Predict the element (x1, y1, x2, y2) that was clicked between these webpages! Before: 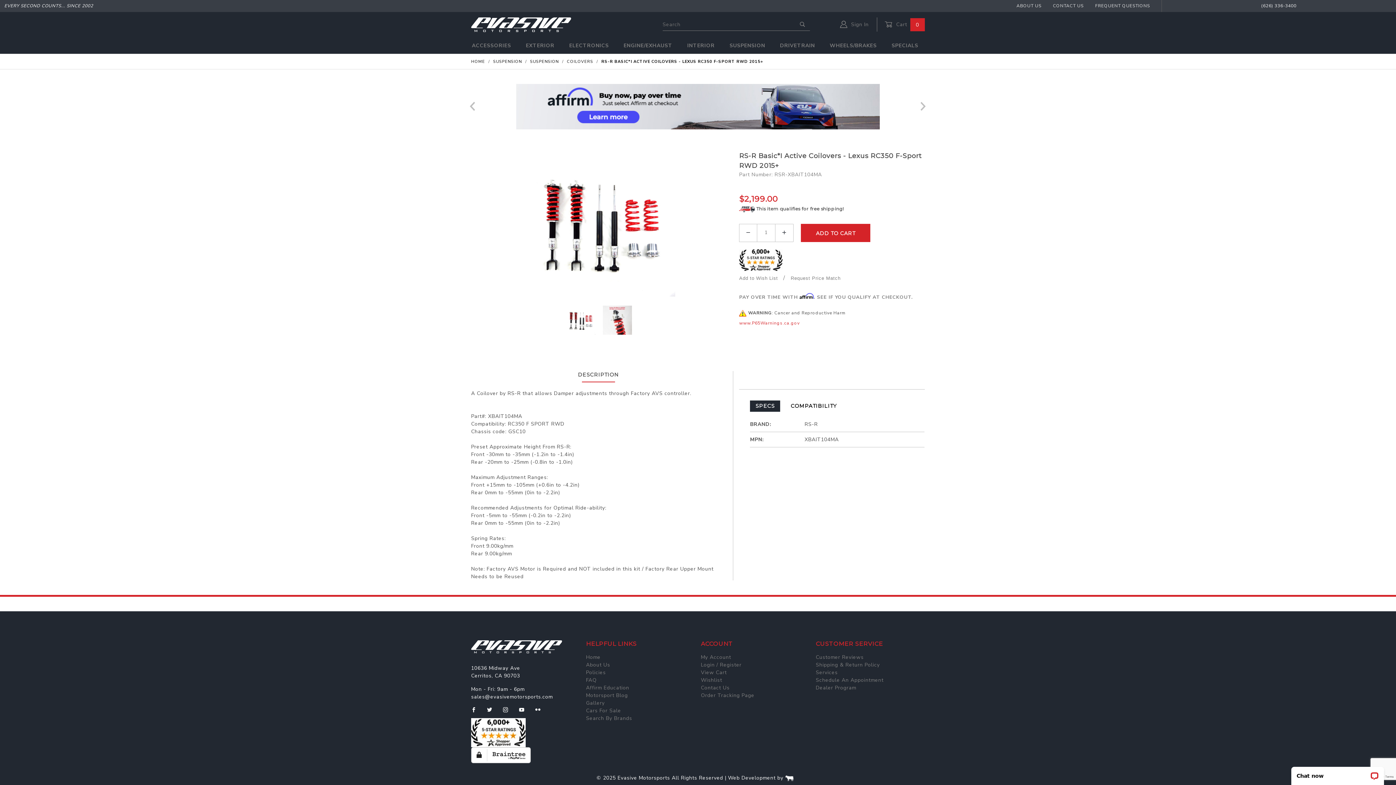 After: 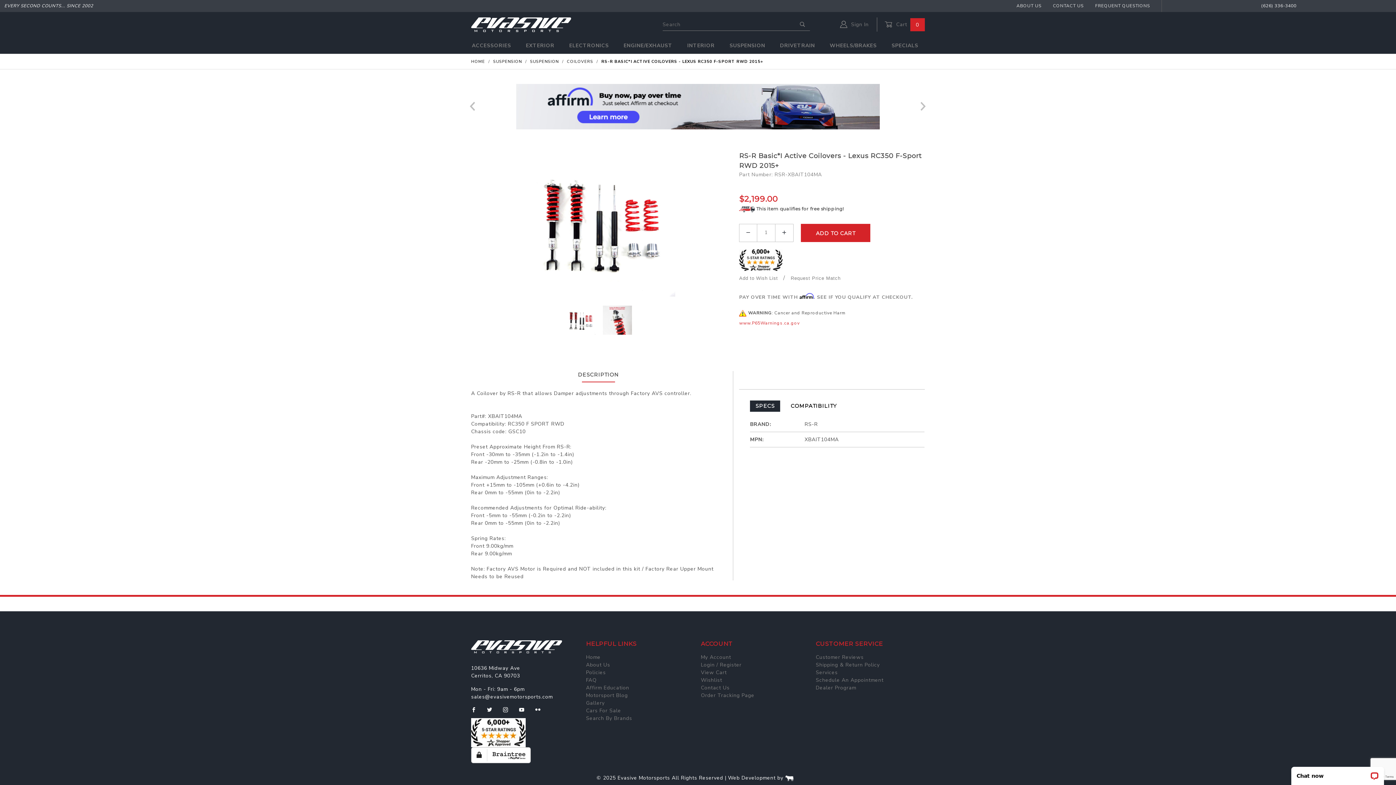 Action: bbox: (566, 315, 595, 323)